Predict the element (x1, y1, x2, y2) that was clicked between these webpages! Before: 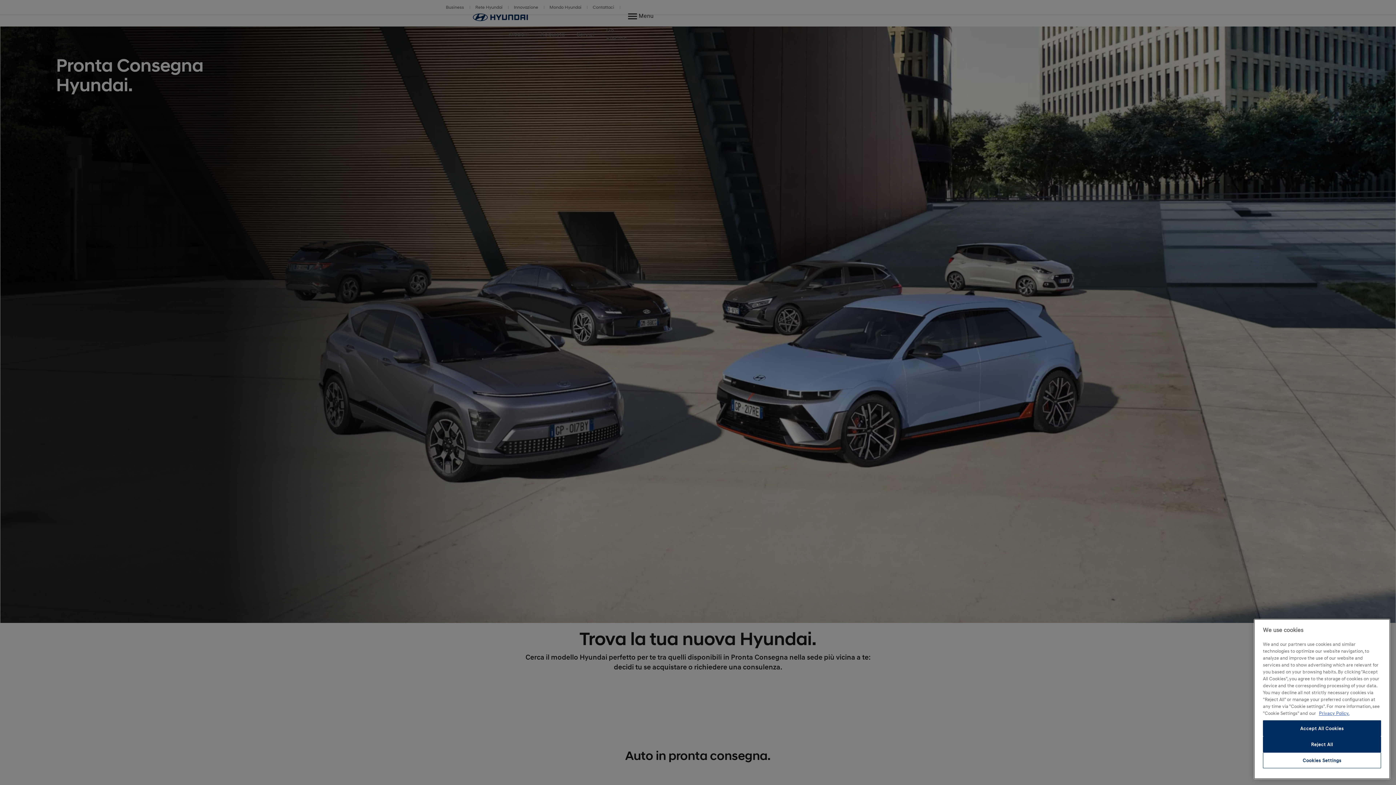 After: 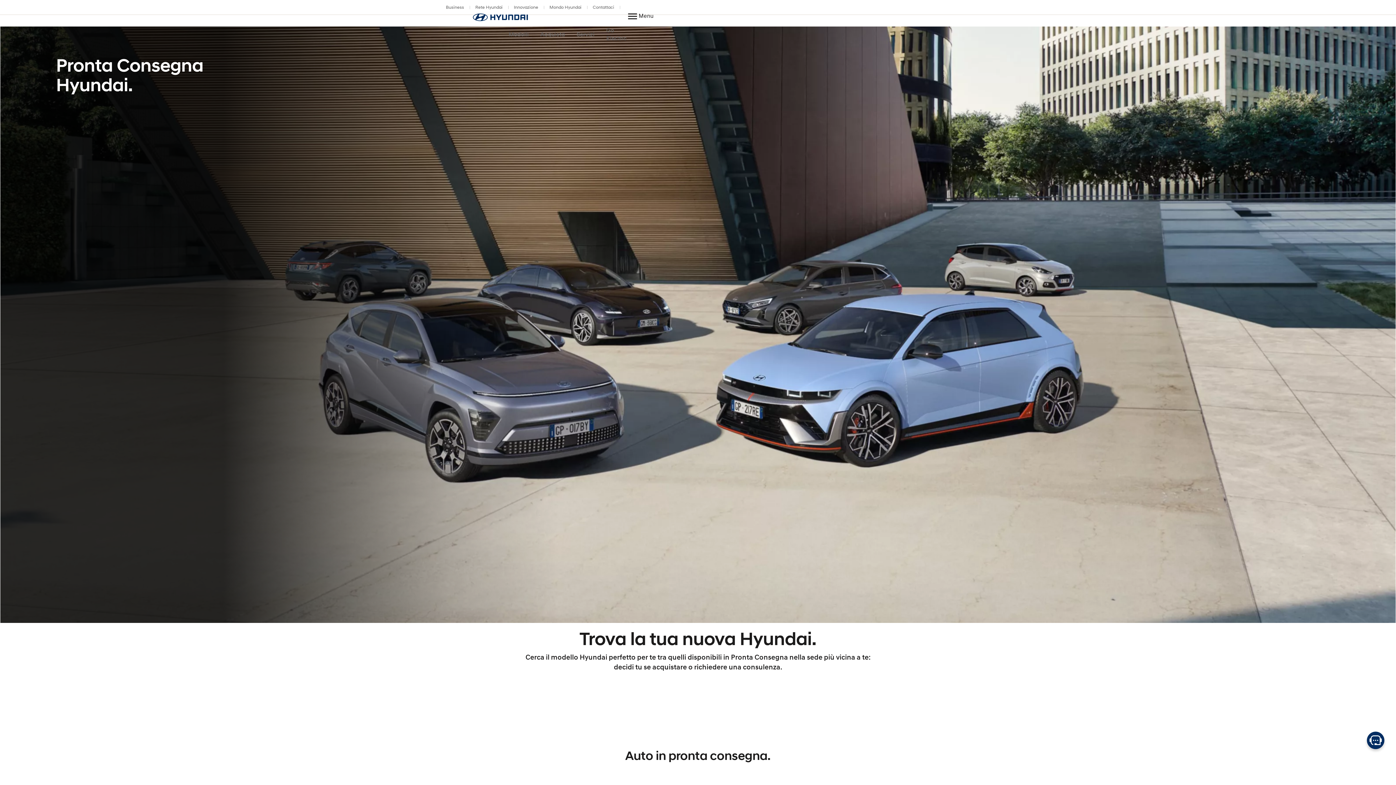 Action: label: Accept All Cookies bbox: (1263, 720, 1381, 736)